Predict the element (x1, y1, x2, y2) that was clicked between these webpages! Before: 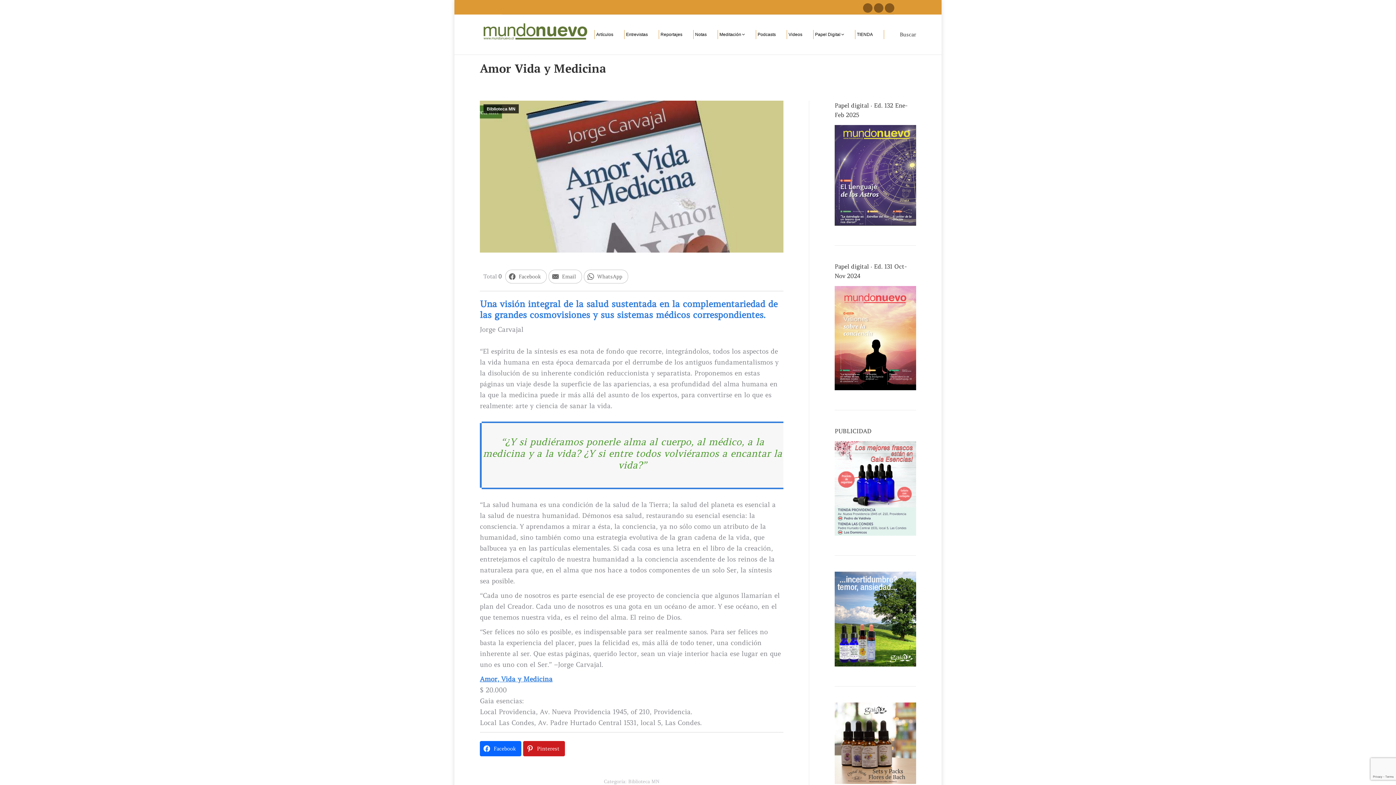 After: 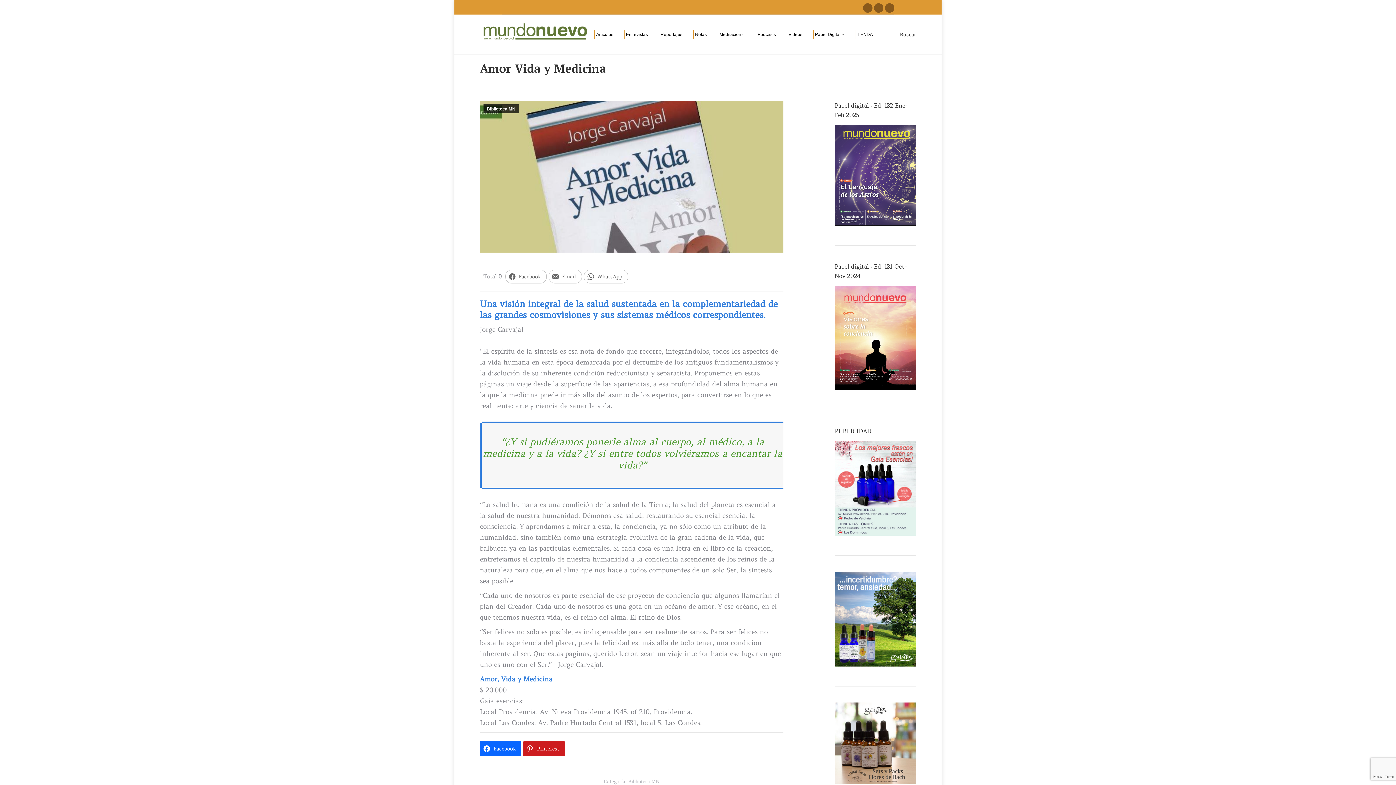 Action: bbox: (834, 220, 916, 227)